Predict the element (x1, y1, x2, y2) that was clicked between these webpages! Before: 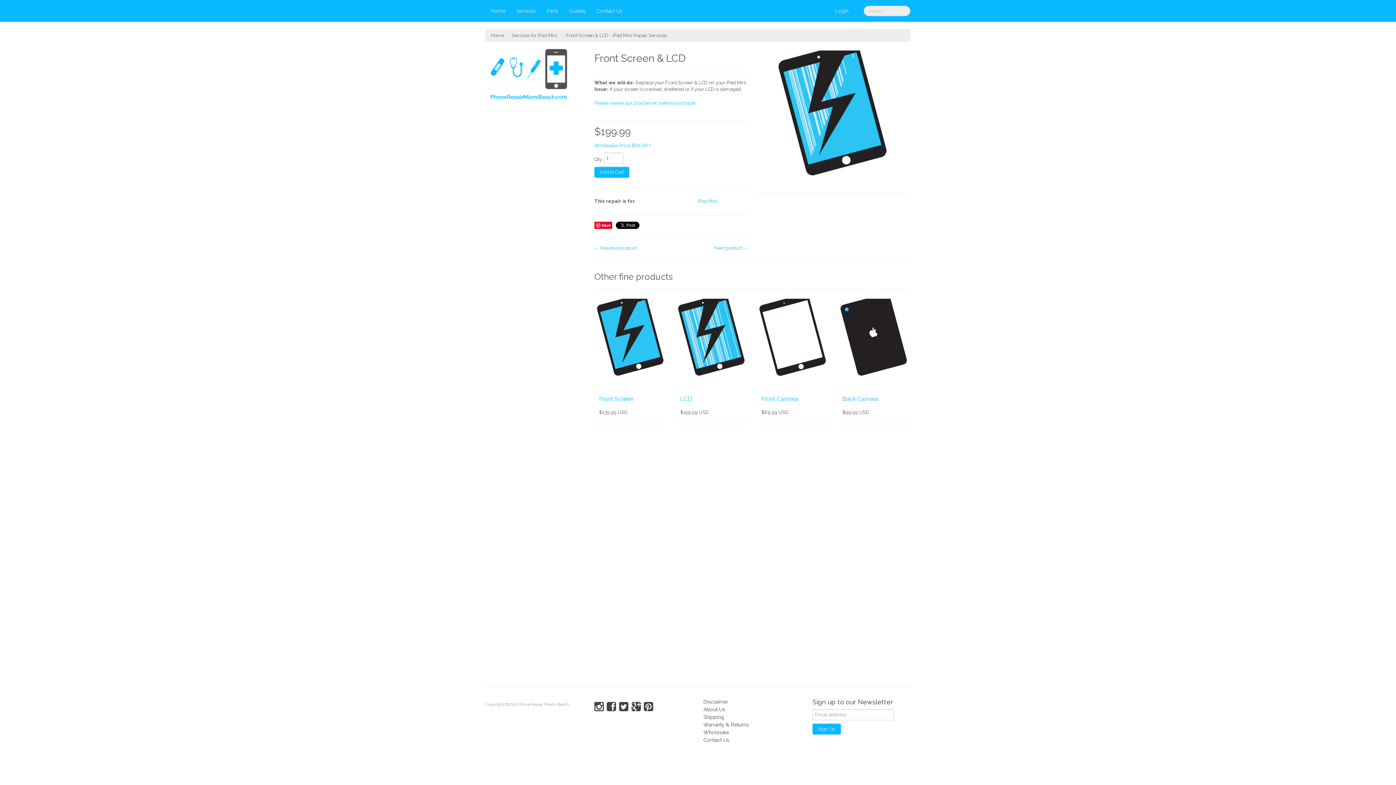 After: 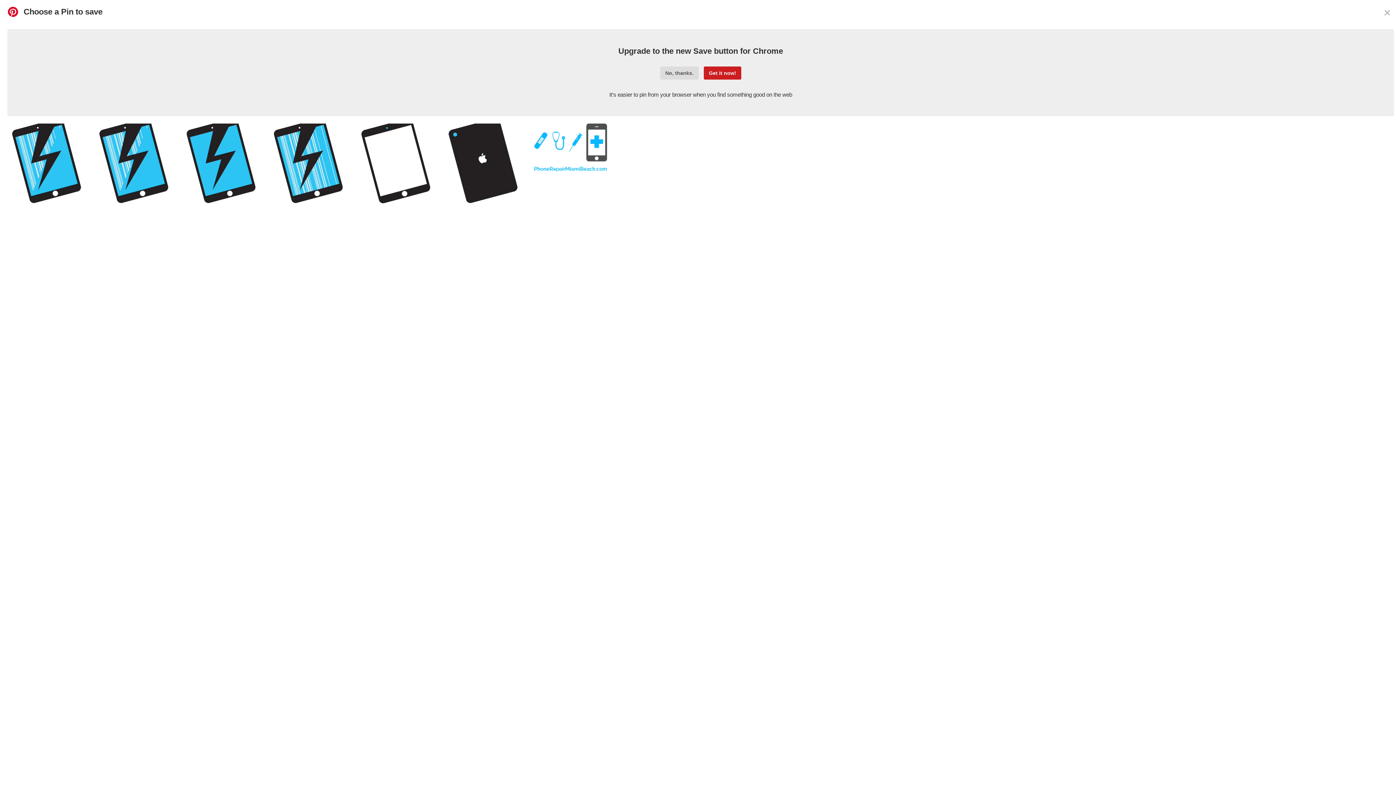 Action: bbox: (594, 221, 612, 229) label: Save